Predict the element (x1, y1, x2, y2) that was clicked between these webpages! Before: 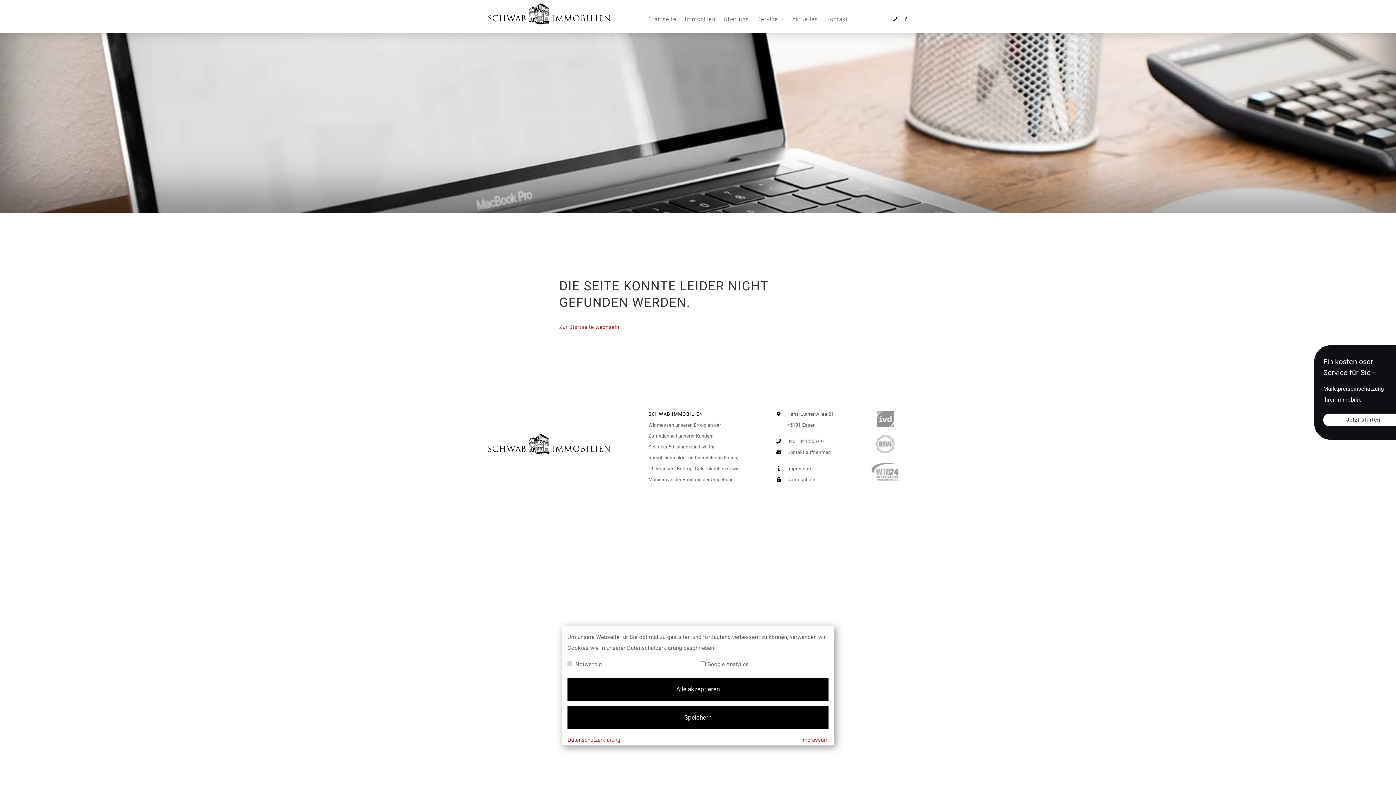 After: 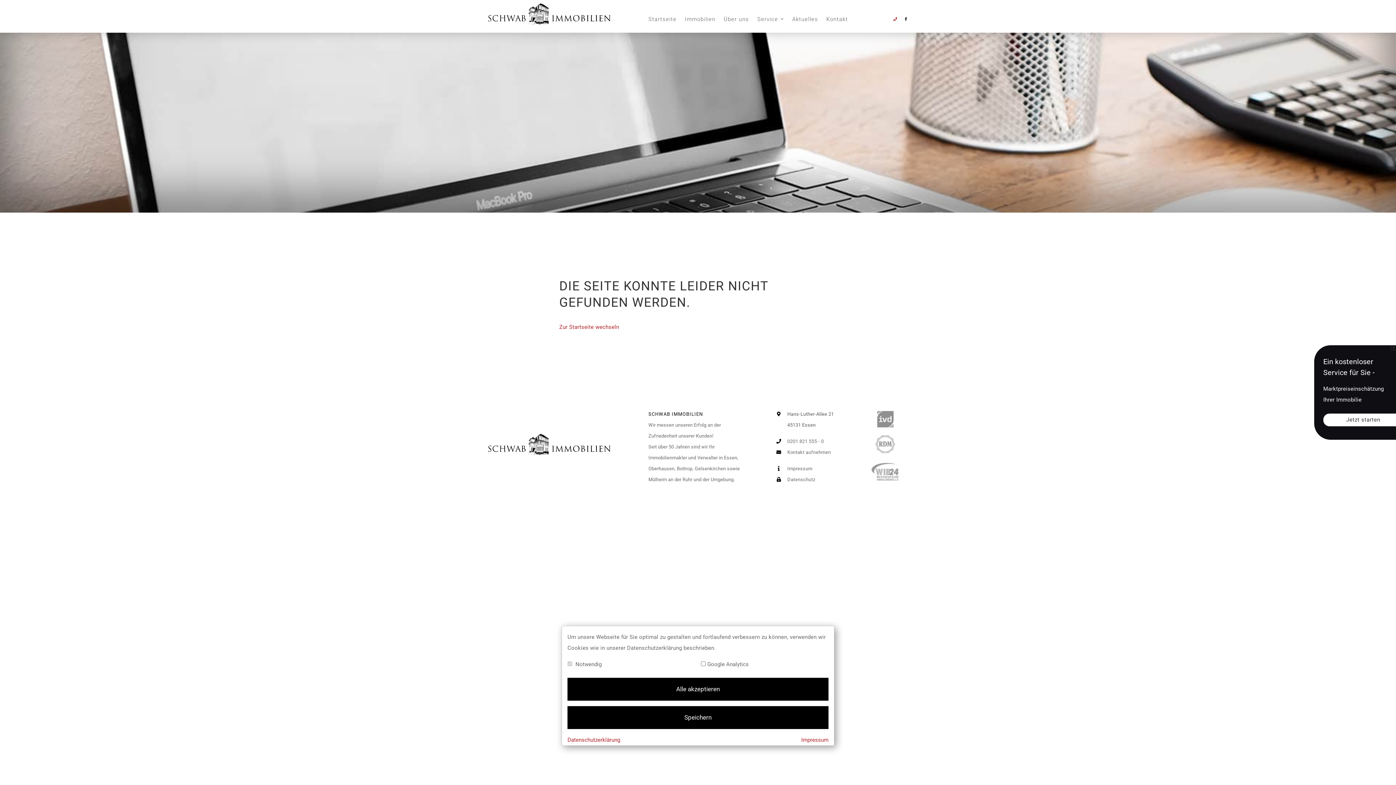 Action: bbox: (893, 17, 897, 21)